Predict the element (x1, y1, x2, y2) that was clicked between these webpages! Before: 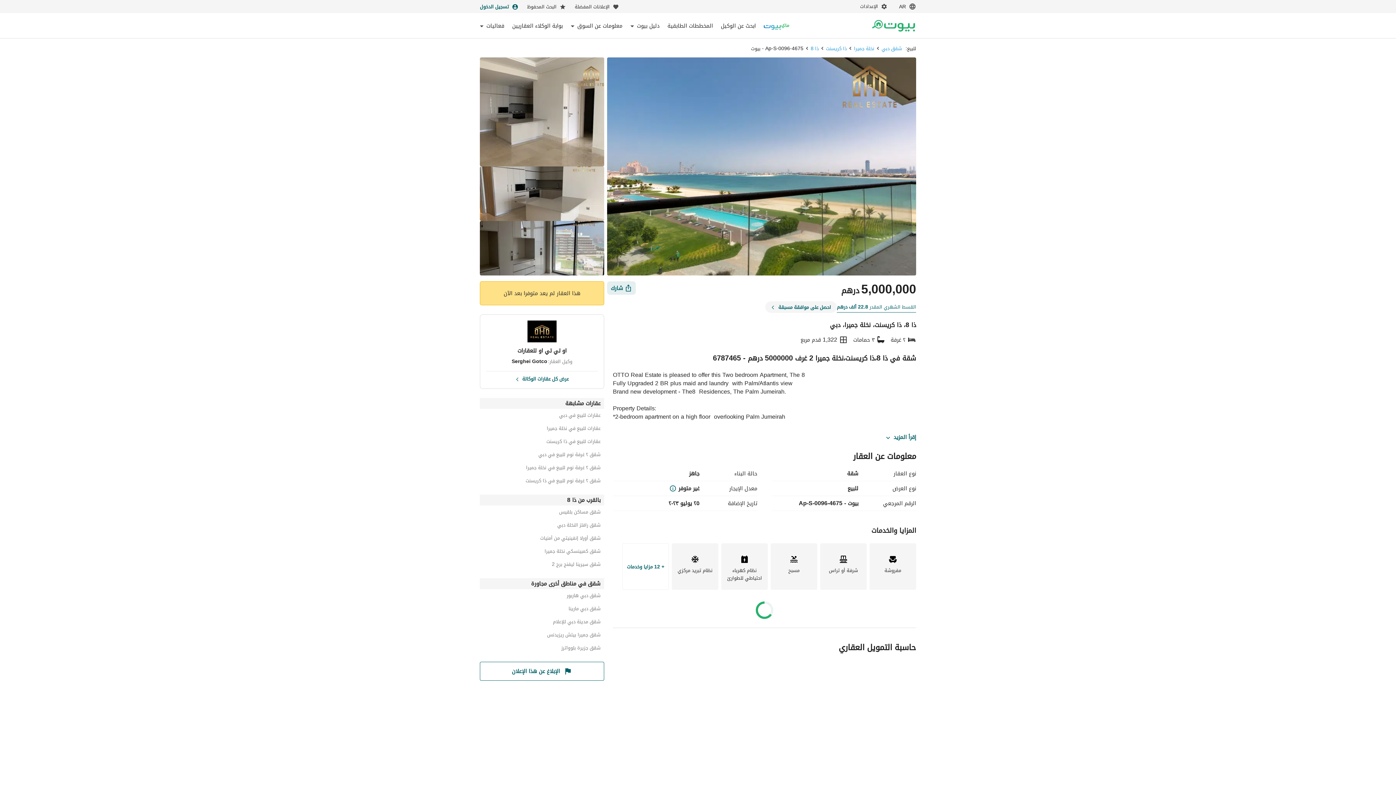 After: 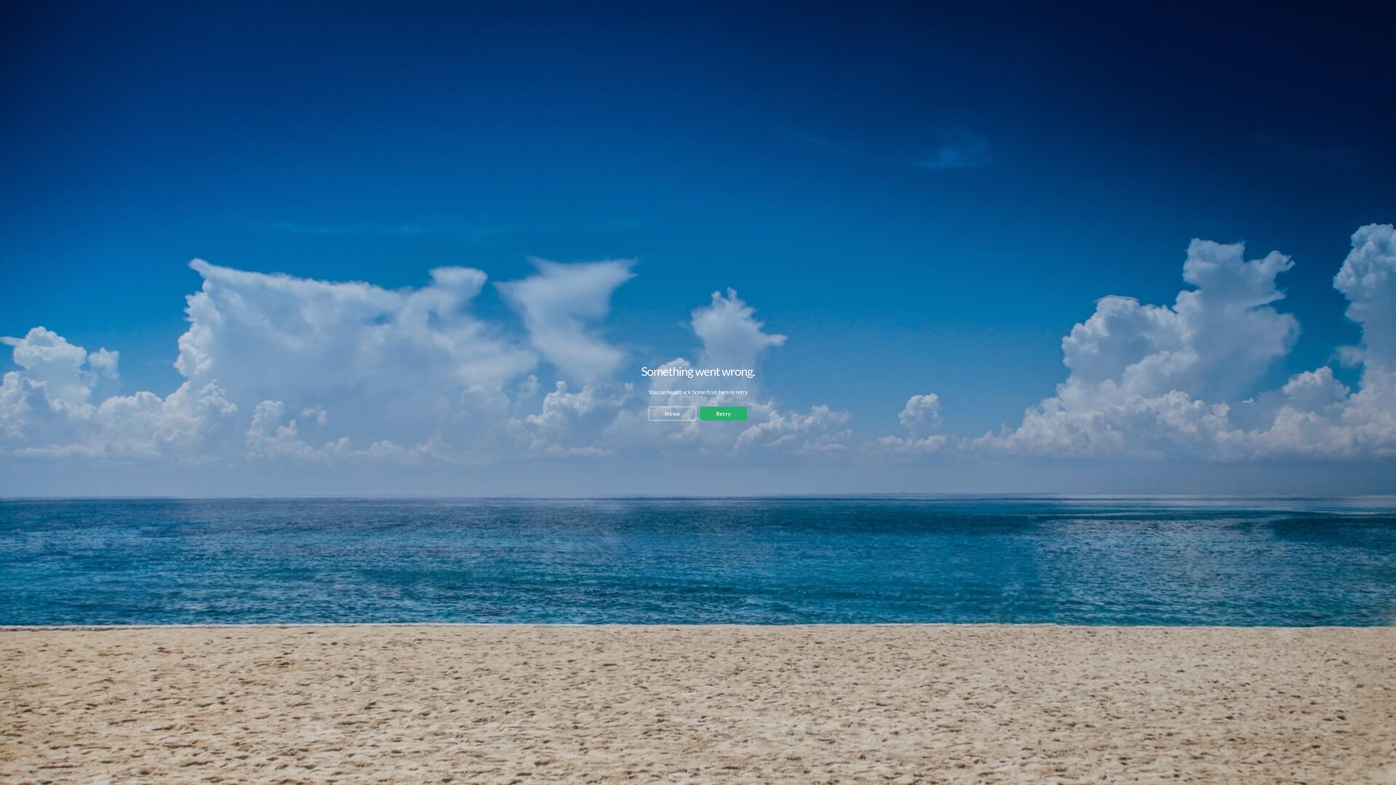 Action: label: ذا كريسنت bbox: (826, 44, 846, 52)